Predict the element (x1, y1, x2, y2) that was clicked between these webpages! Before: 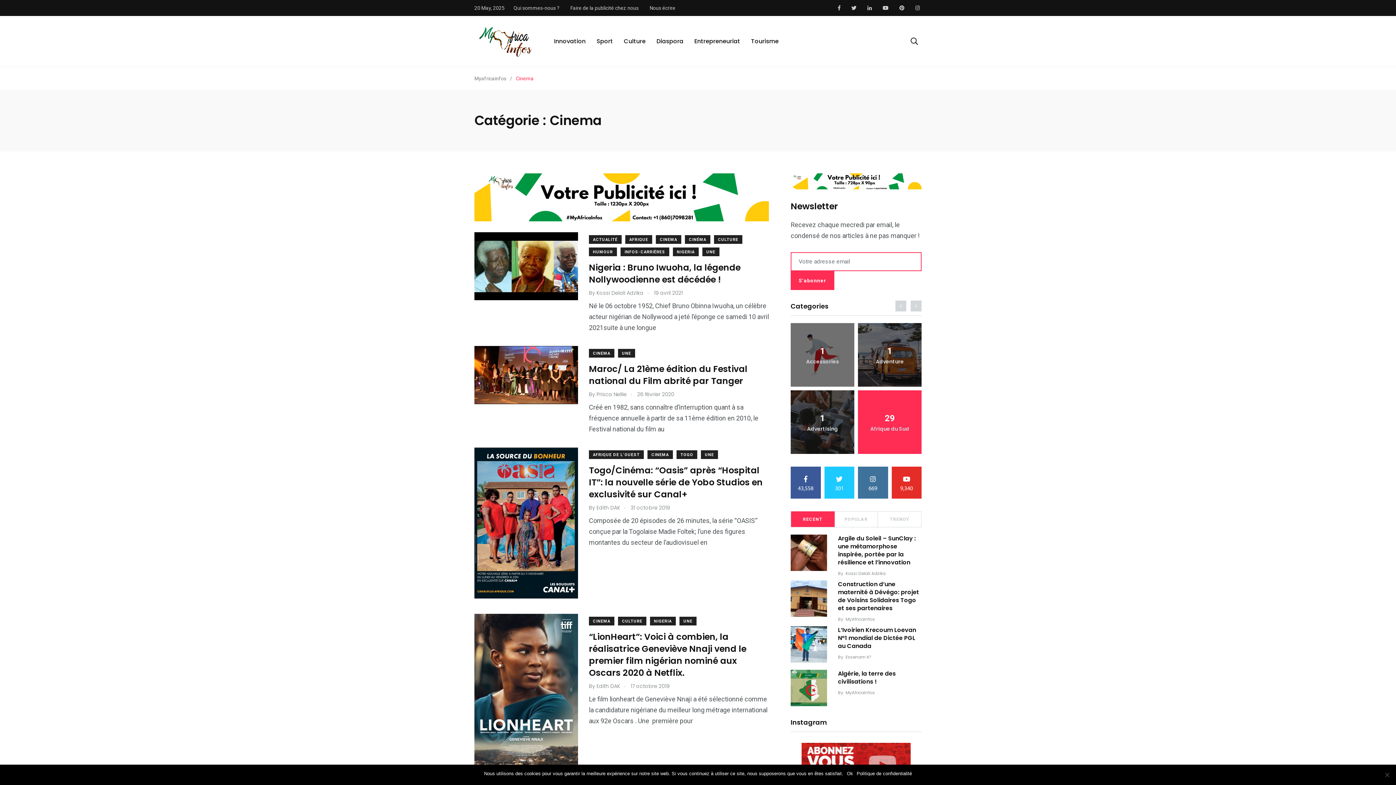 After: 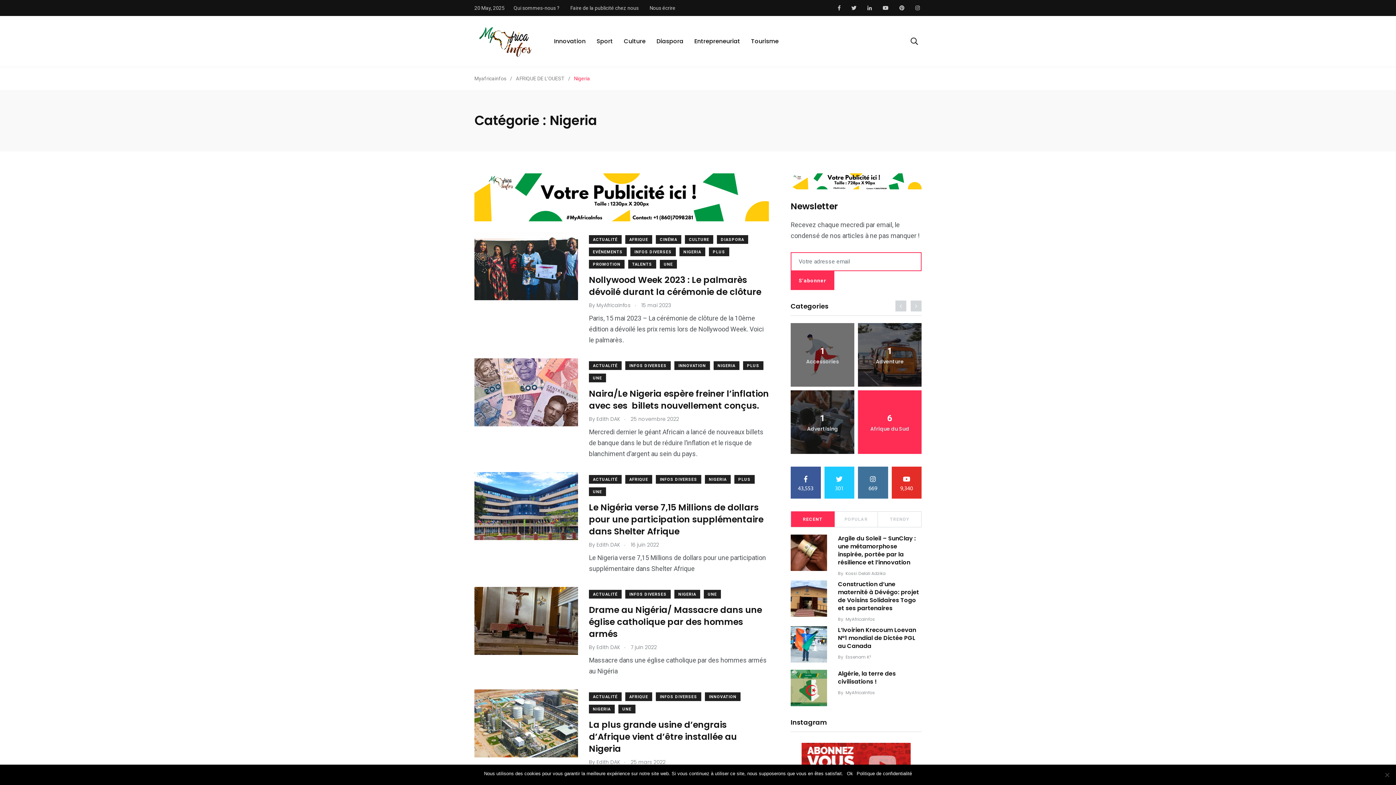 Action: bbox: (650, 617, 676, 625) label: NIGERIA